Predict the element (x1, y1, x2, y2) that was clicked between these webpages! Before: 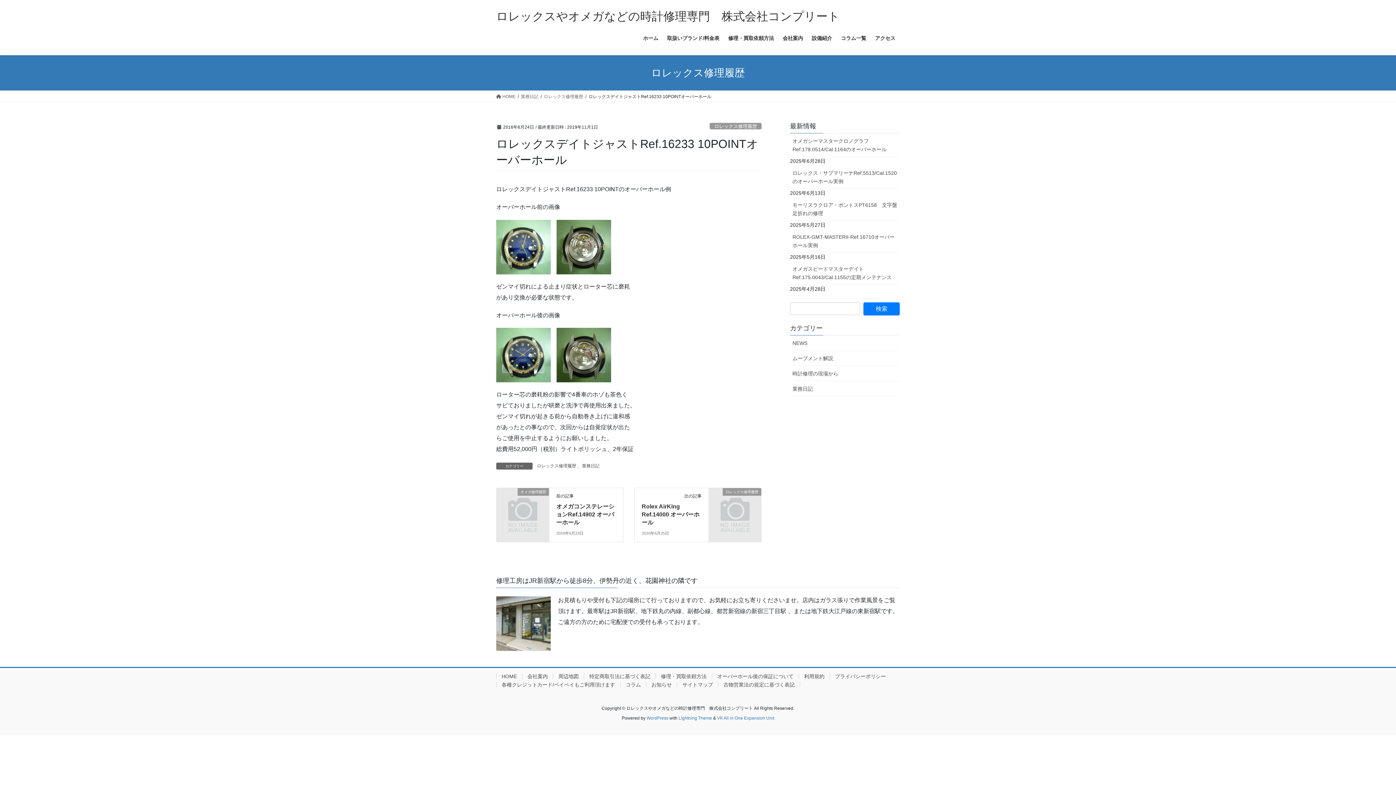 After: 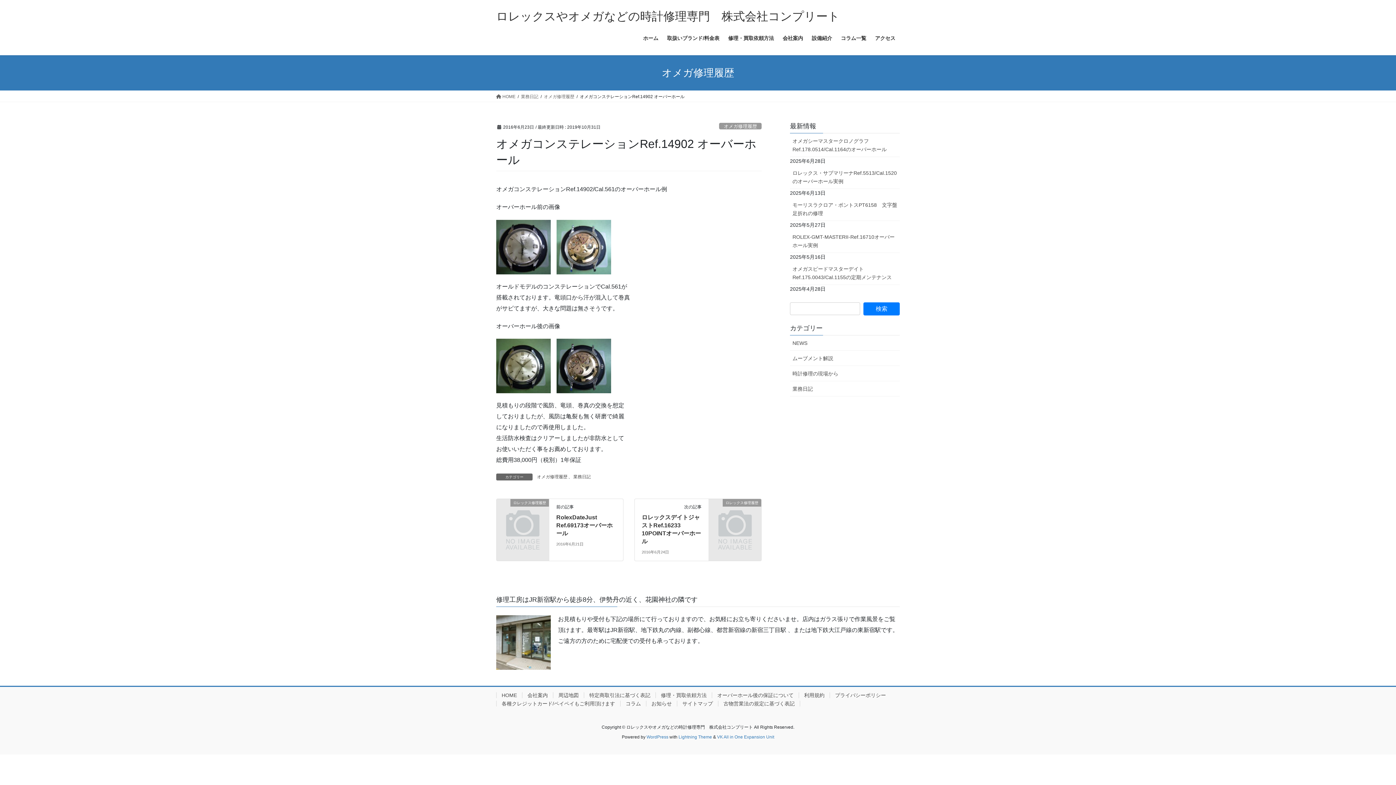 Action: bbox: (556, 503, 614, 525) label: オメガコンステレーションRef.14902 オーバーホール